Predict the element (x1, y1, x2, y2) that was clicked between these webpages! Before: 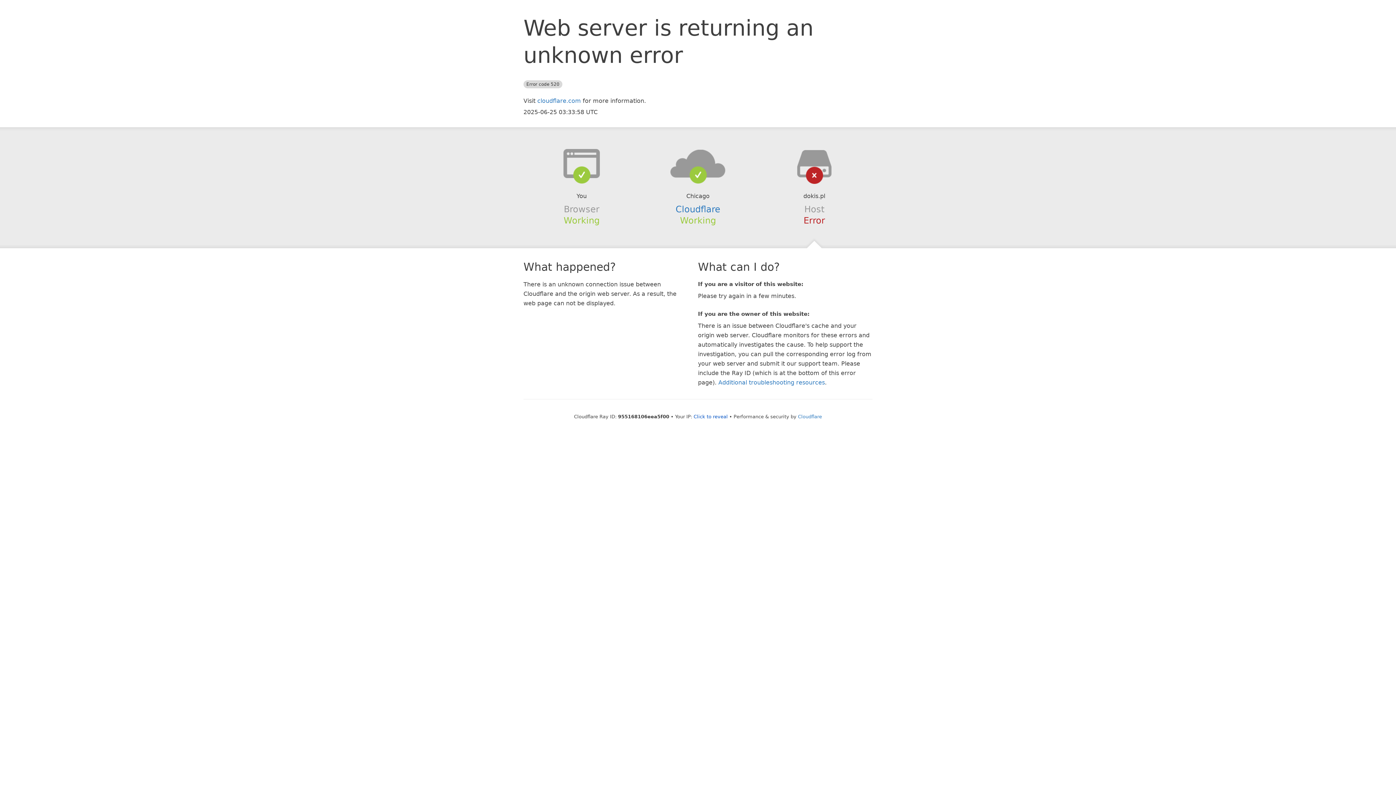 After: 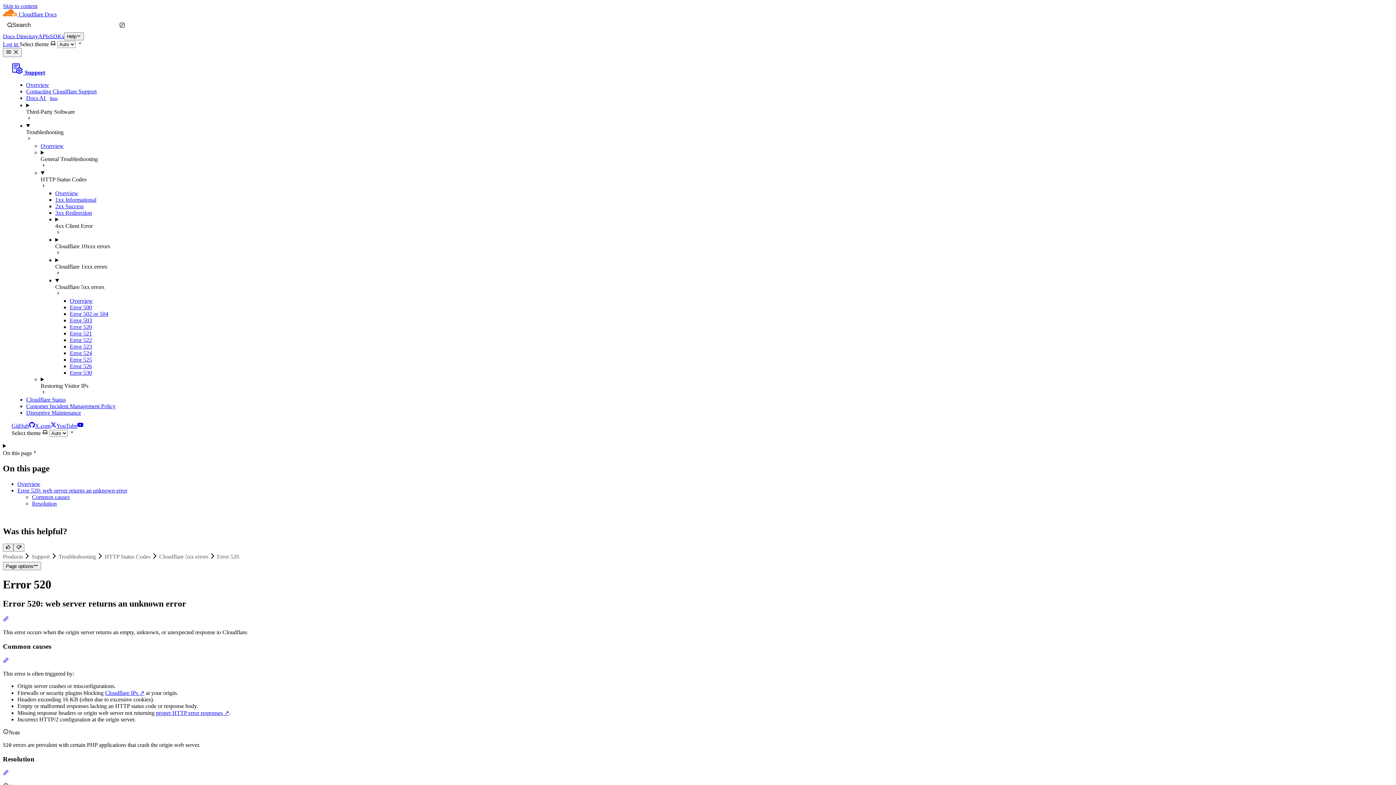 Action: bbox: (718, 379, 825, 386) label: Additional troubleshooting resources